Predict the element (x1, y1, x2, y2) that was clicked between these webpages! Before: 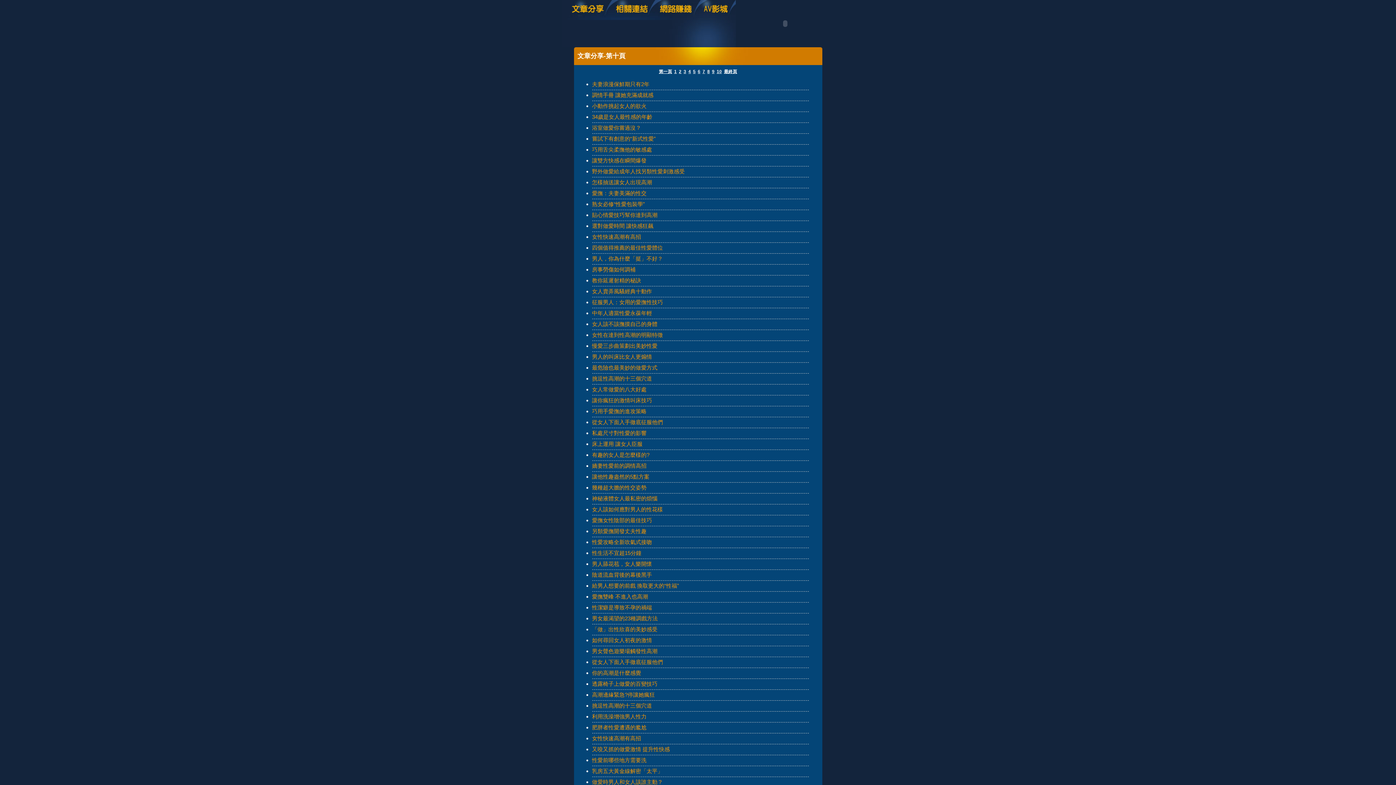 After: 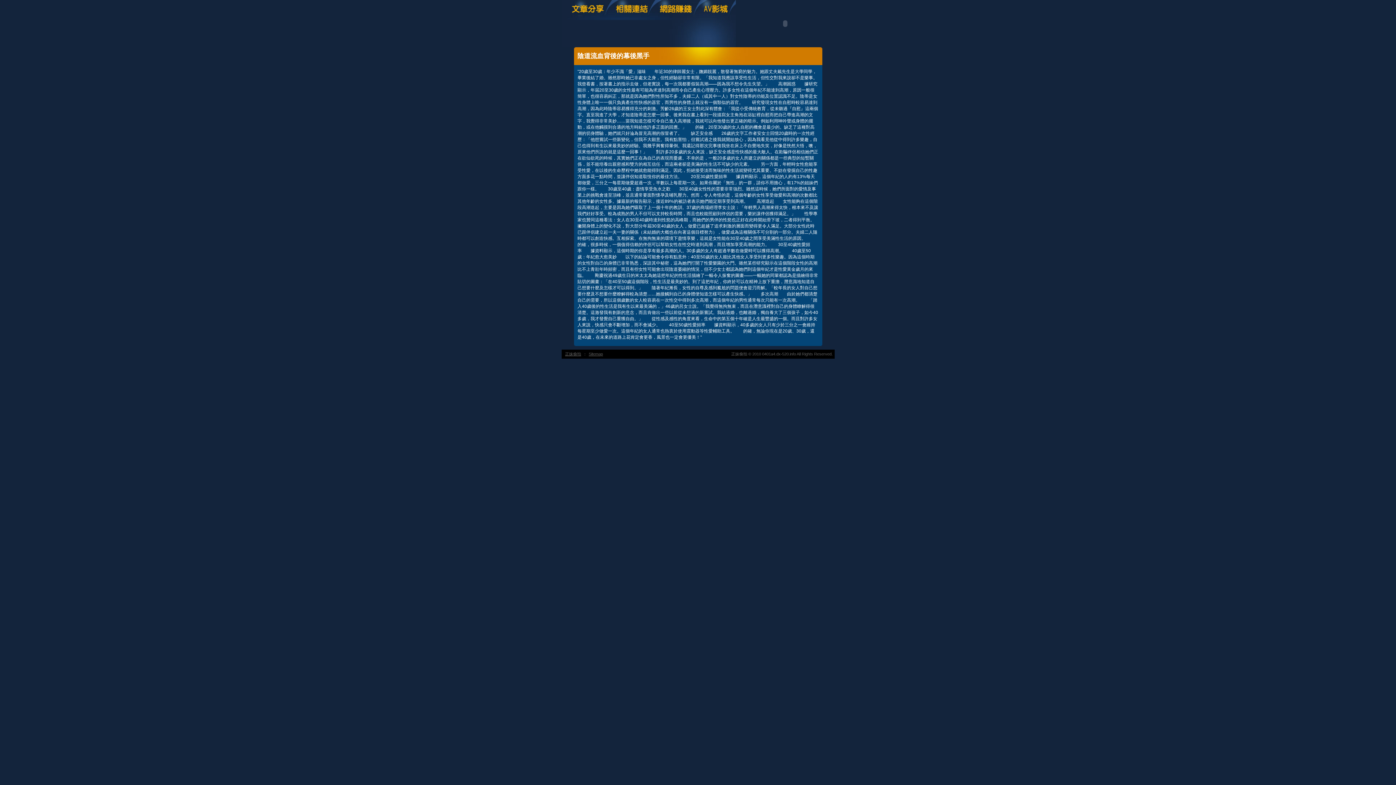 Action: bbox: (592, 572, 652, 578) label: 陰道流血背後的幕後黑手